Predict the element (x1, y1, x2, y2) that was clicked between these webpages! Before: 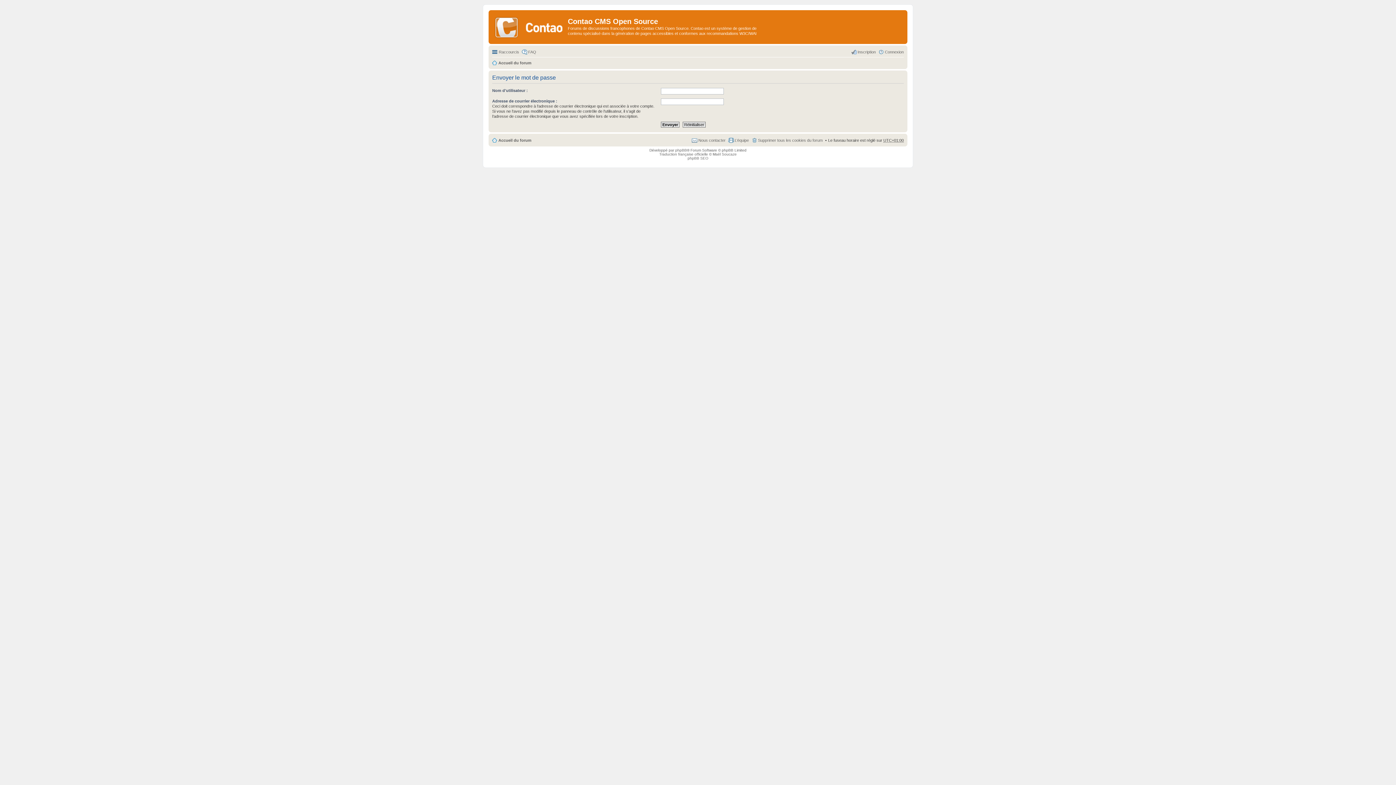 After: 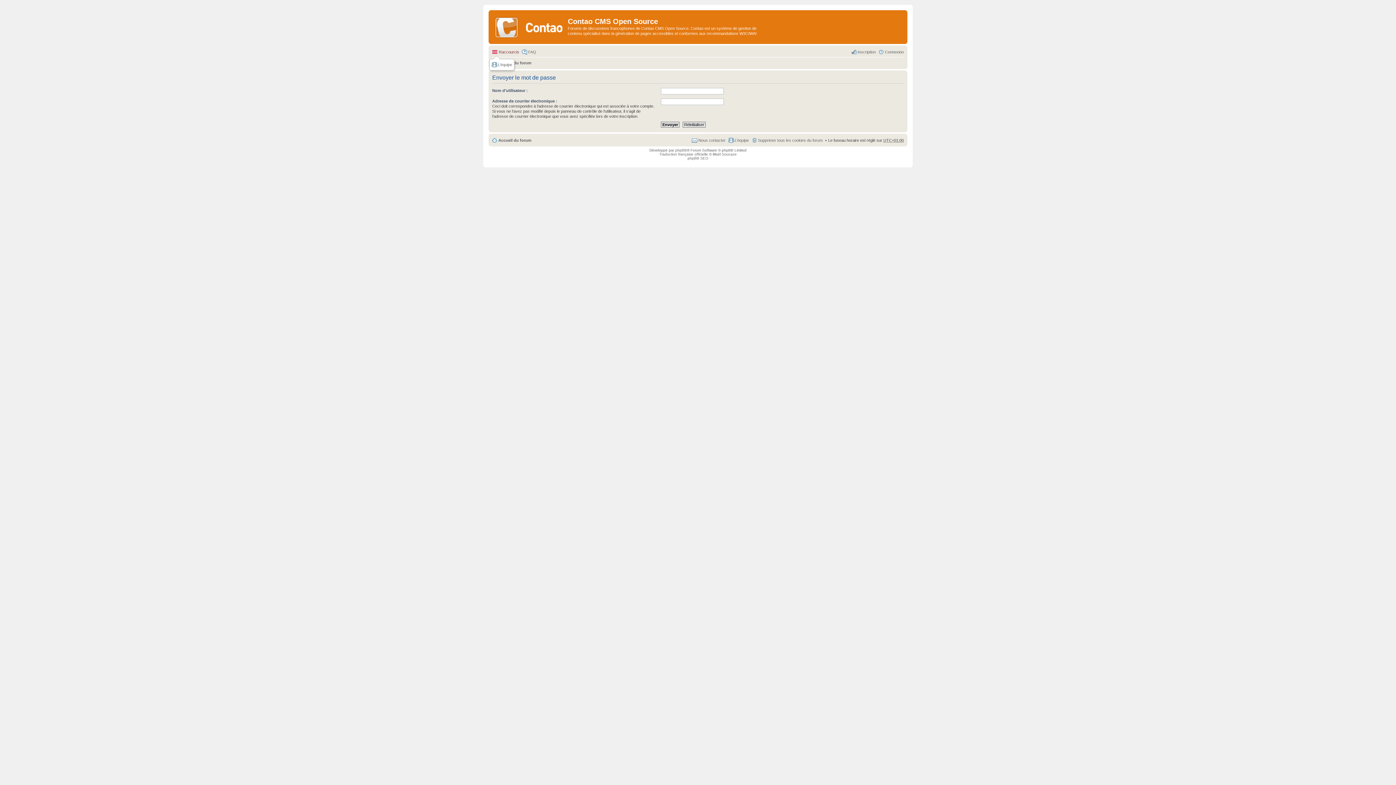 Action: label: Raccourcis bbox: (492, 47, 519, 56)